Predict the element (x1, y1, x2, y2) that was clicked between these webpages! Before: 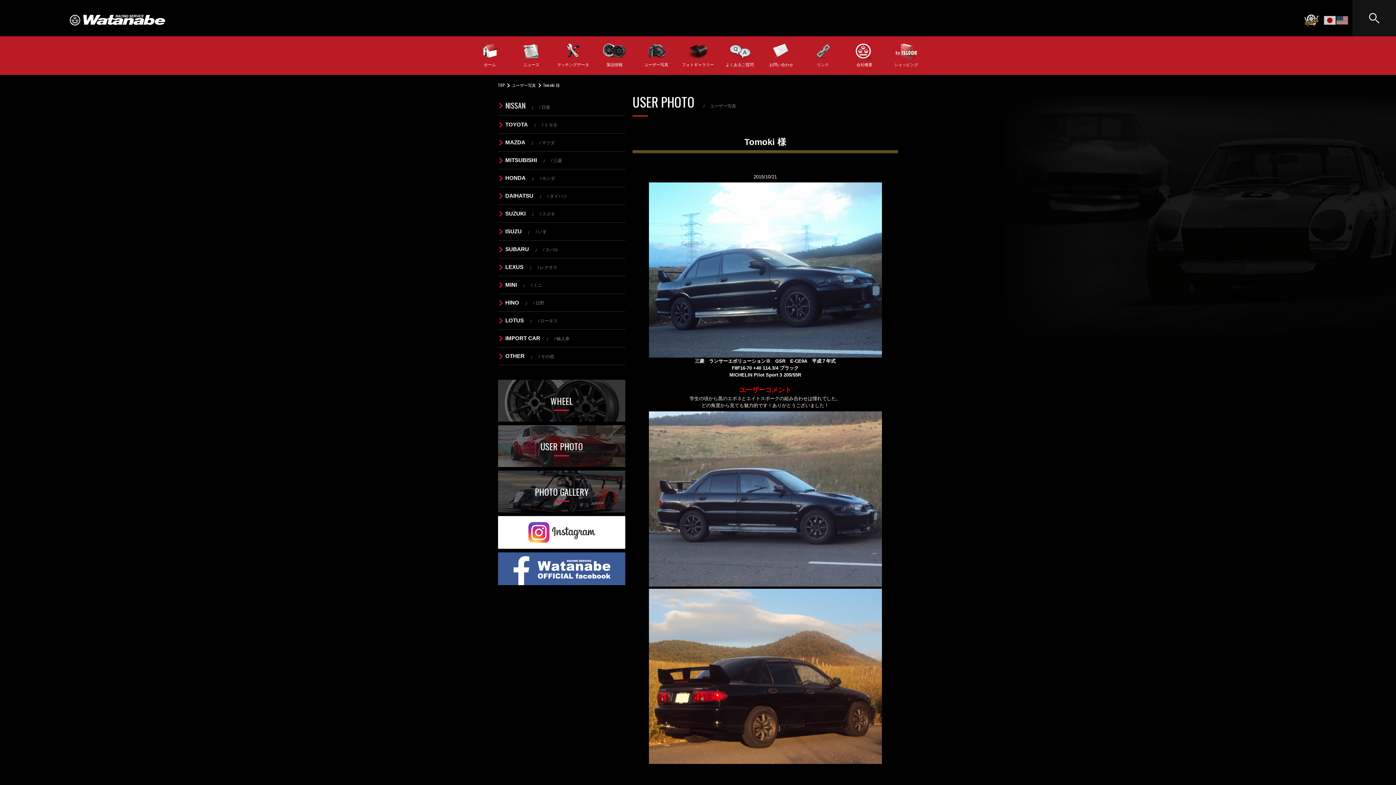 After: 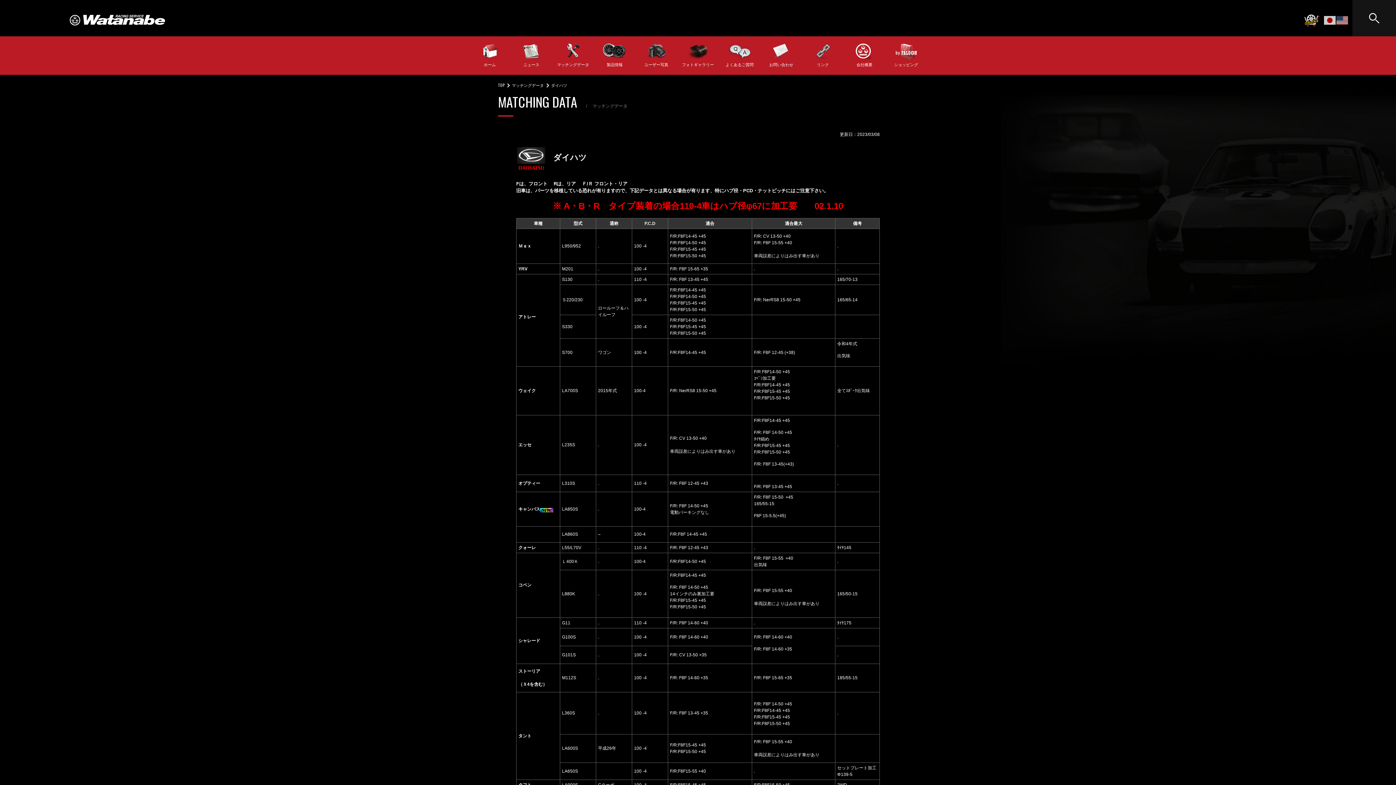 Action: label: DAIHATSU / ダイハツ bbox: (505, 192, 625, 200)